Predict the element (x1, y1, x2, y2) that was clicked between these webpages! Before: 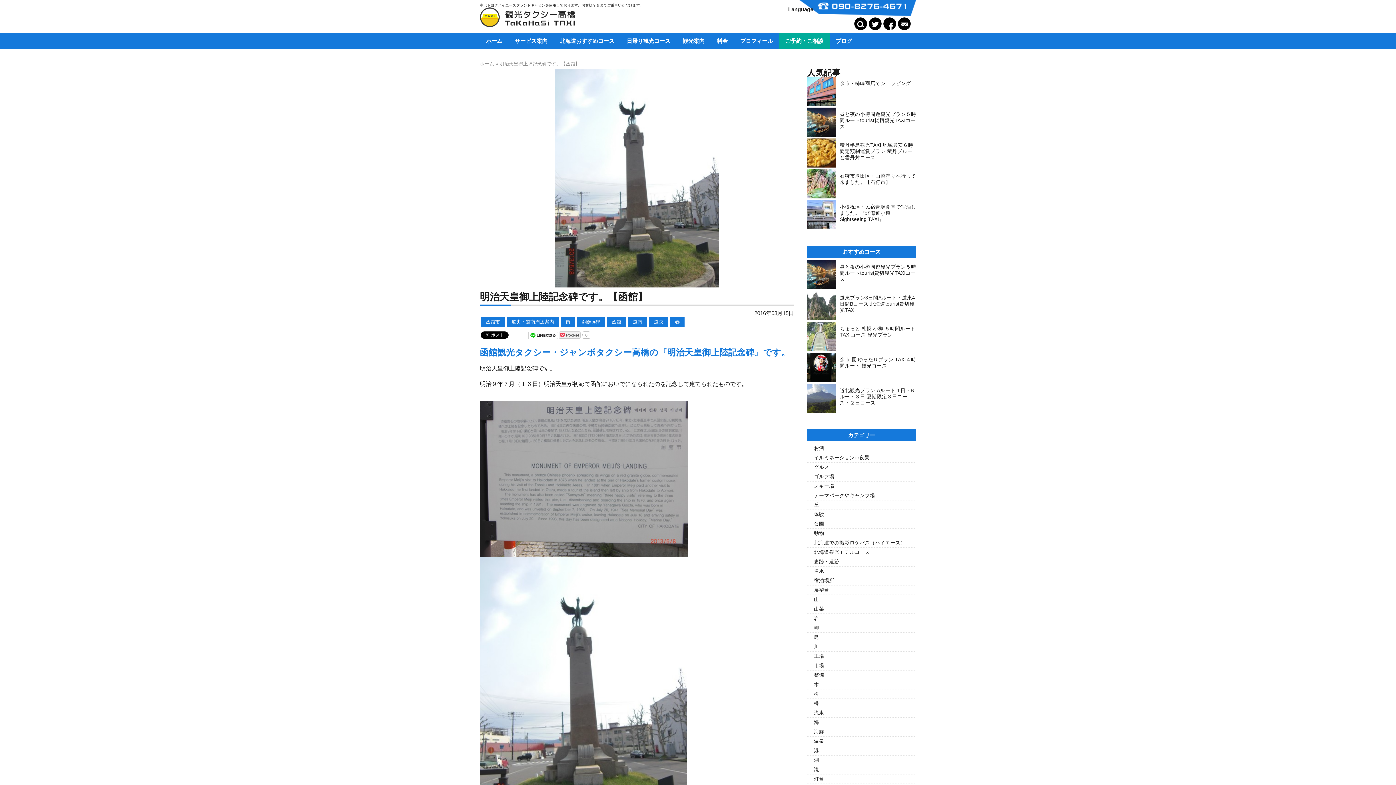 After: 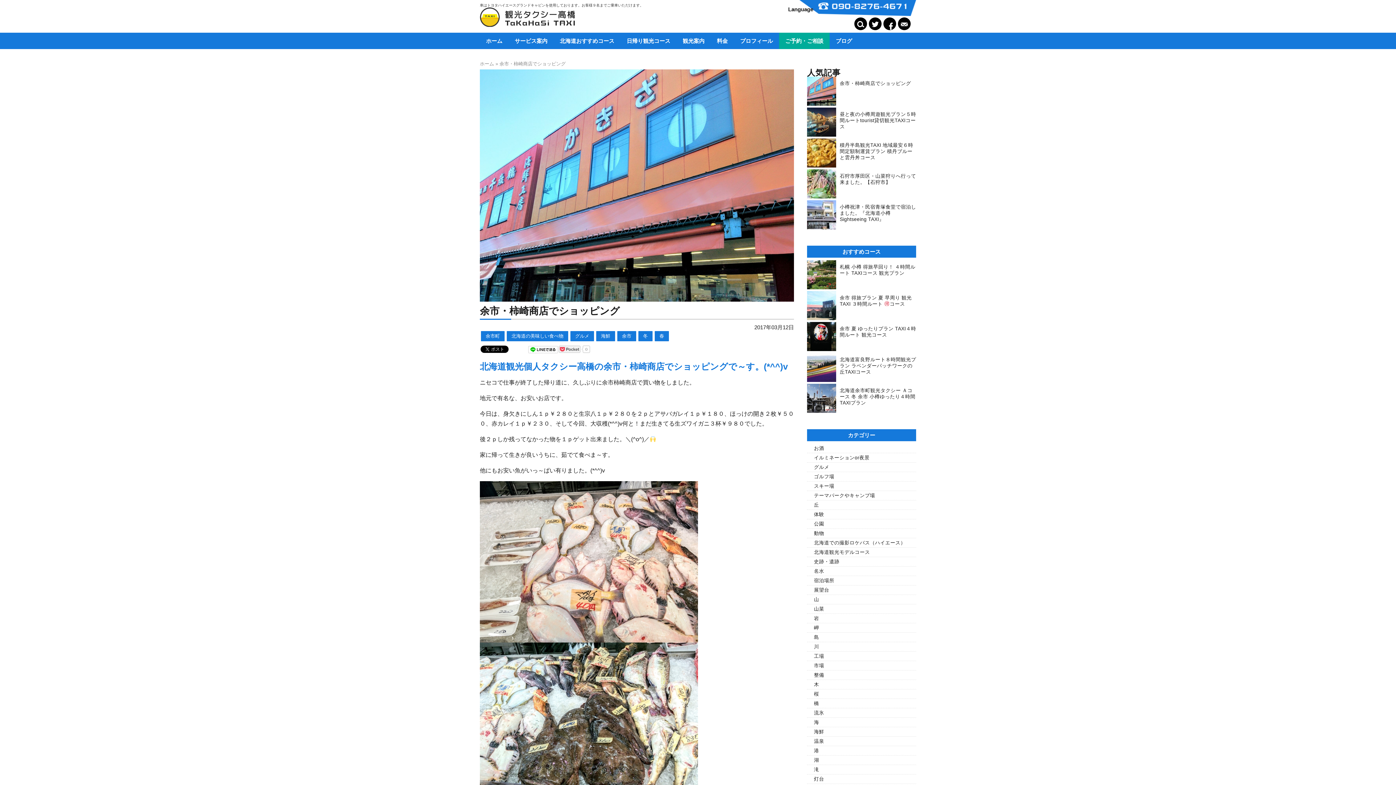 Action: bbox: (807, 80, 916, 86) label: 余市・柿崎商店でショッピング